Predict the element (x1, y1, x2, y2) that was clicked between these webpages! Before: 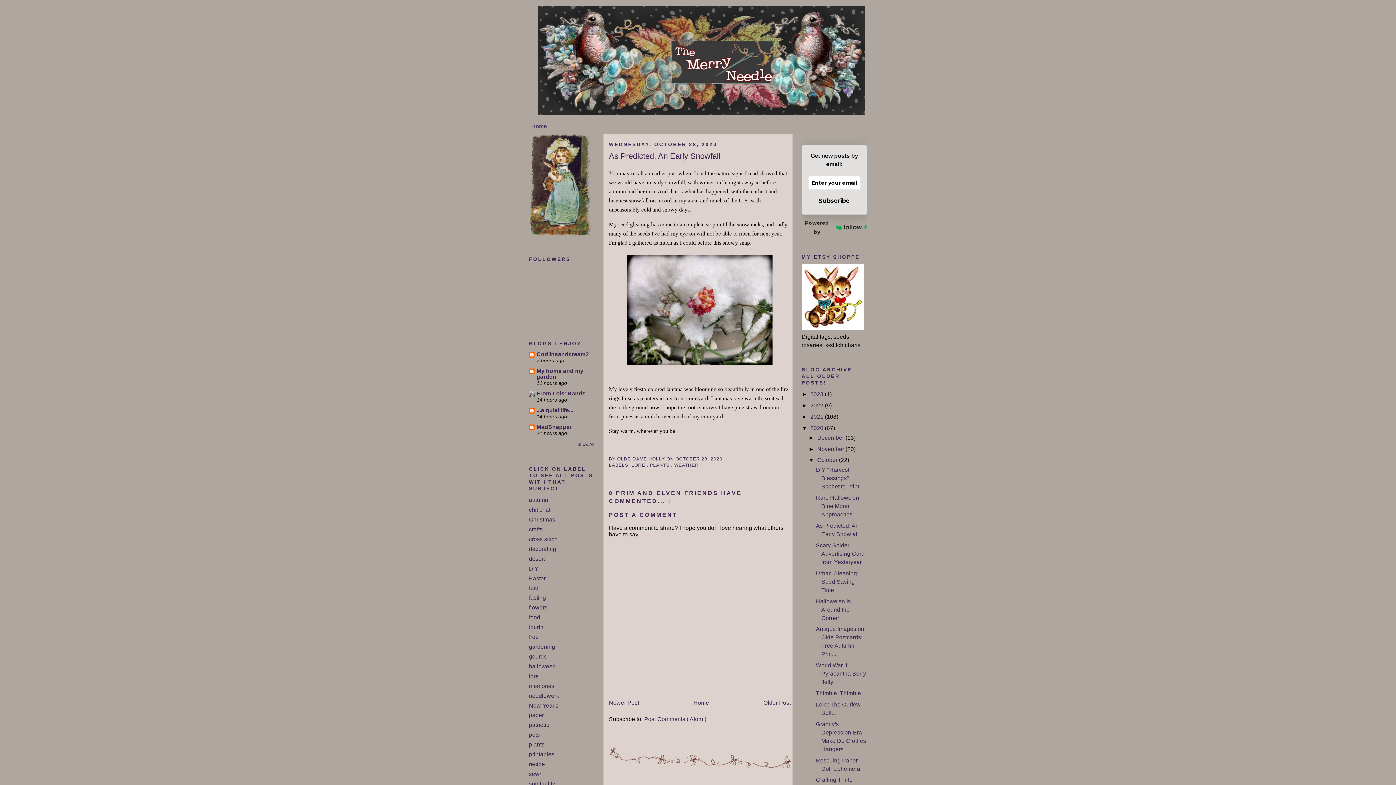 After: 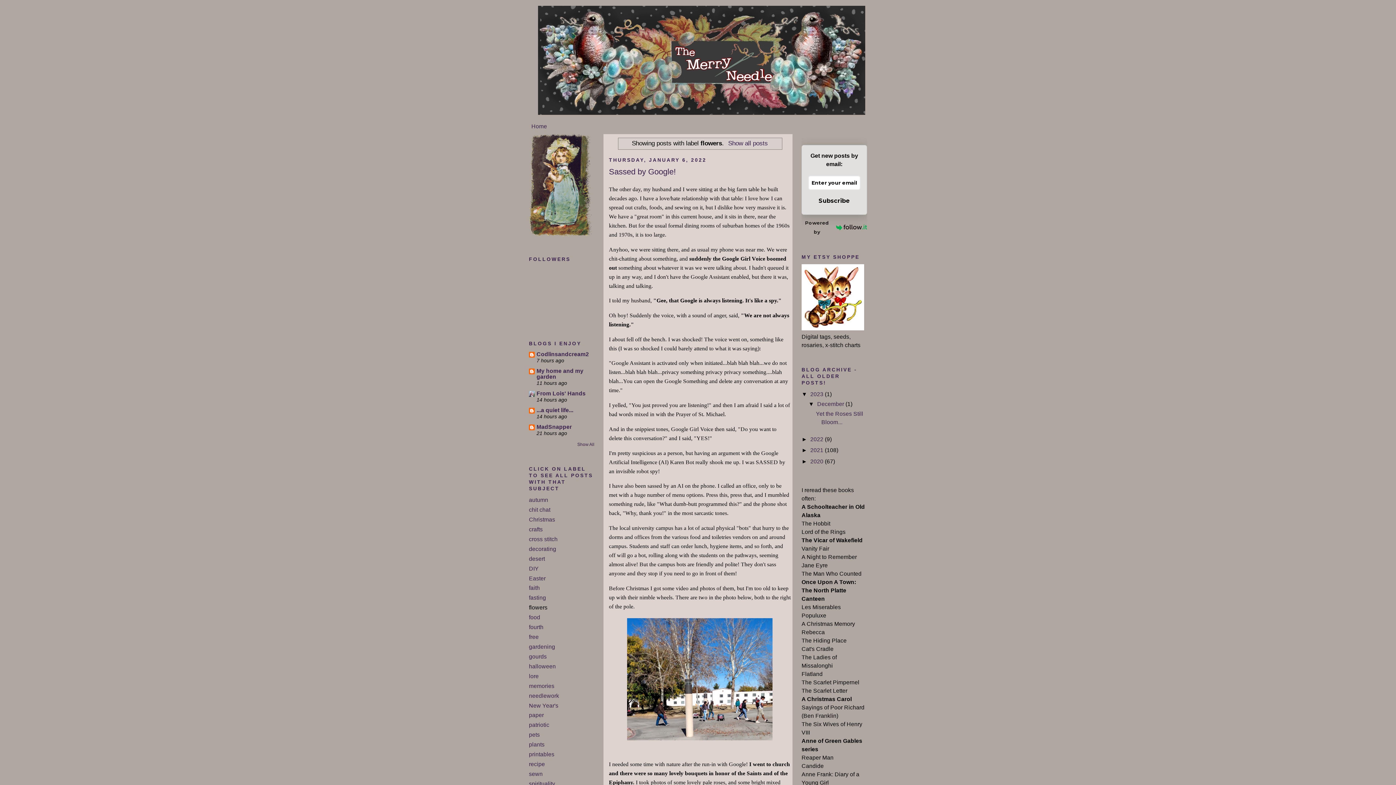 Action: bbox: (529, 604, 547, 611) label: flowers